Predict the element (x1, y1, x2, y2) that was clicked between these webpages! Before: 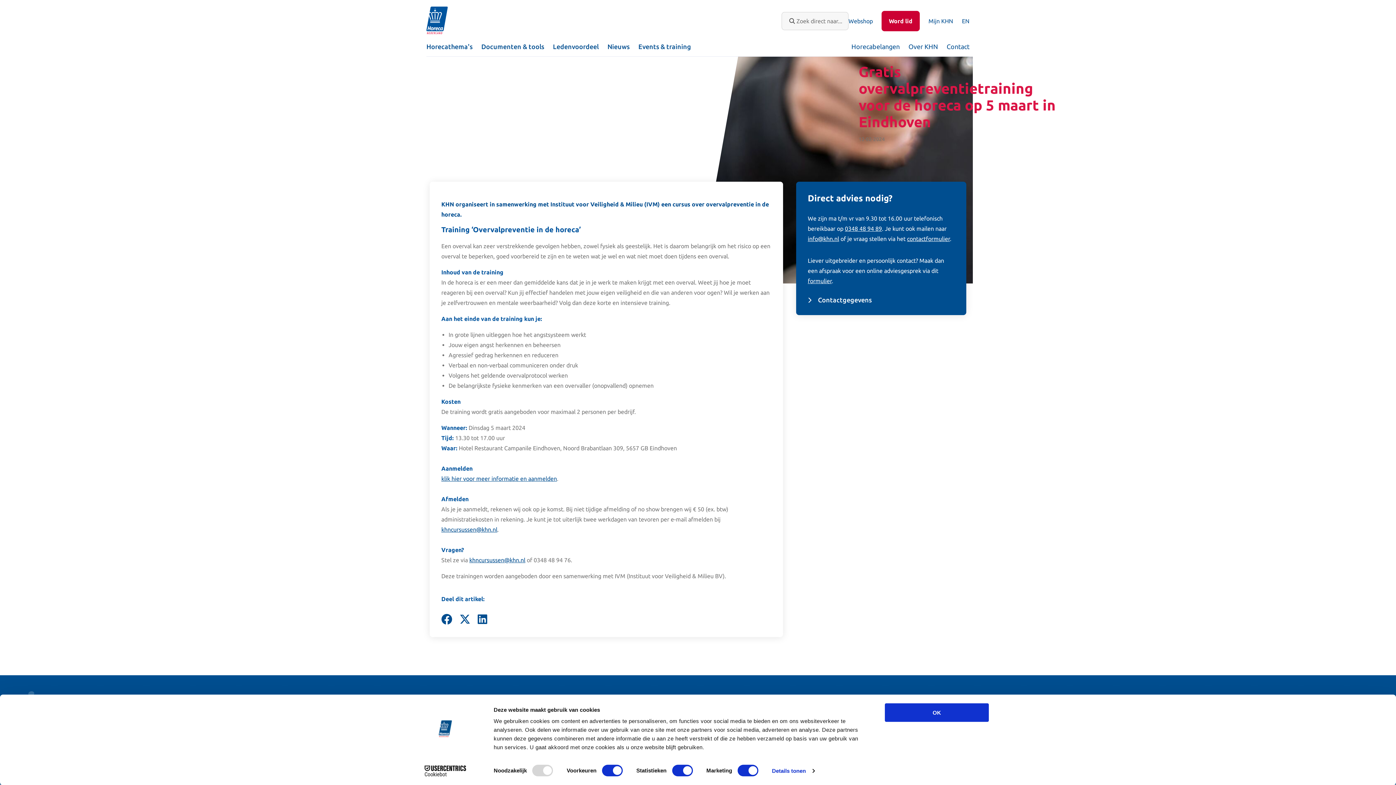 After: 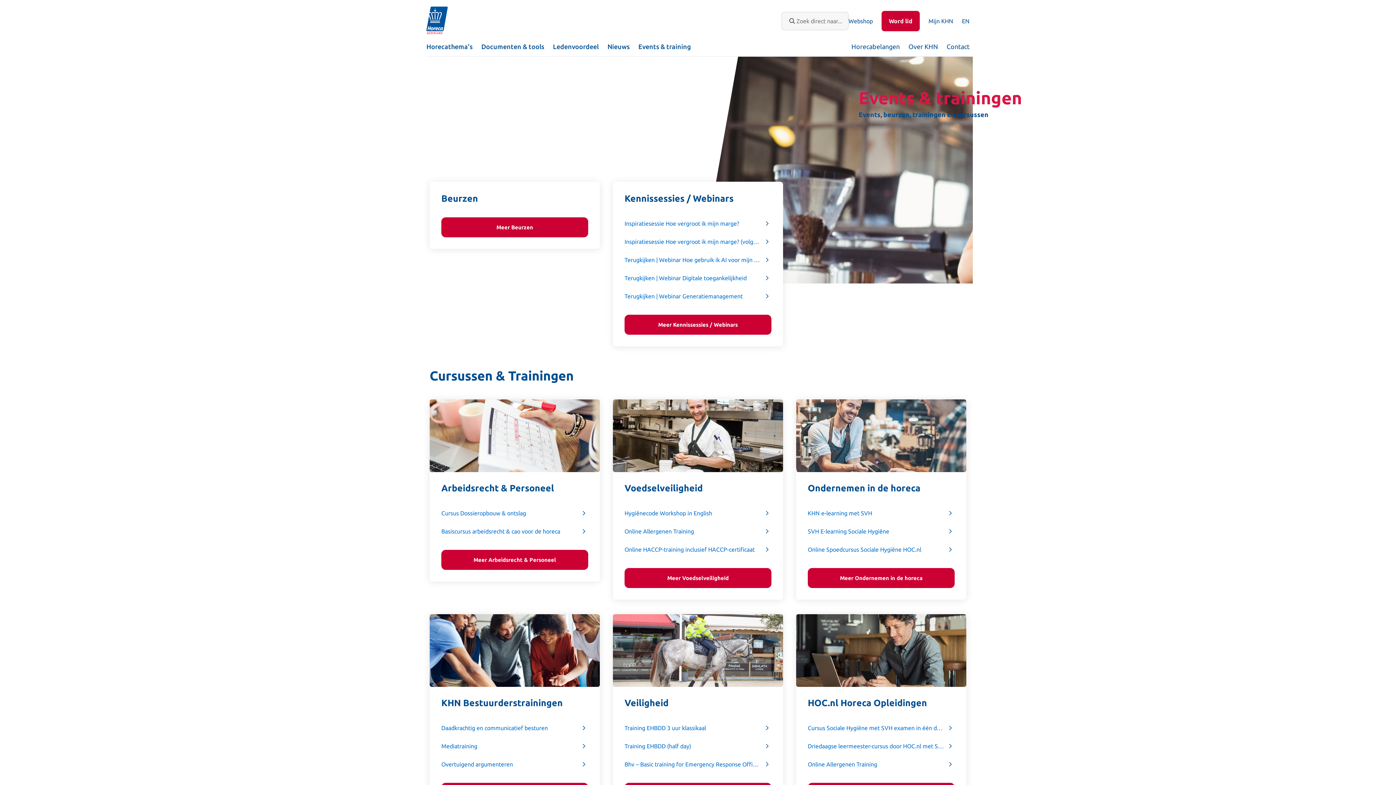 Action: label: Events & training bbox: (638, 42, 691, 50)